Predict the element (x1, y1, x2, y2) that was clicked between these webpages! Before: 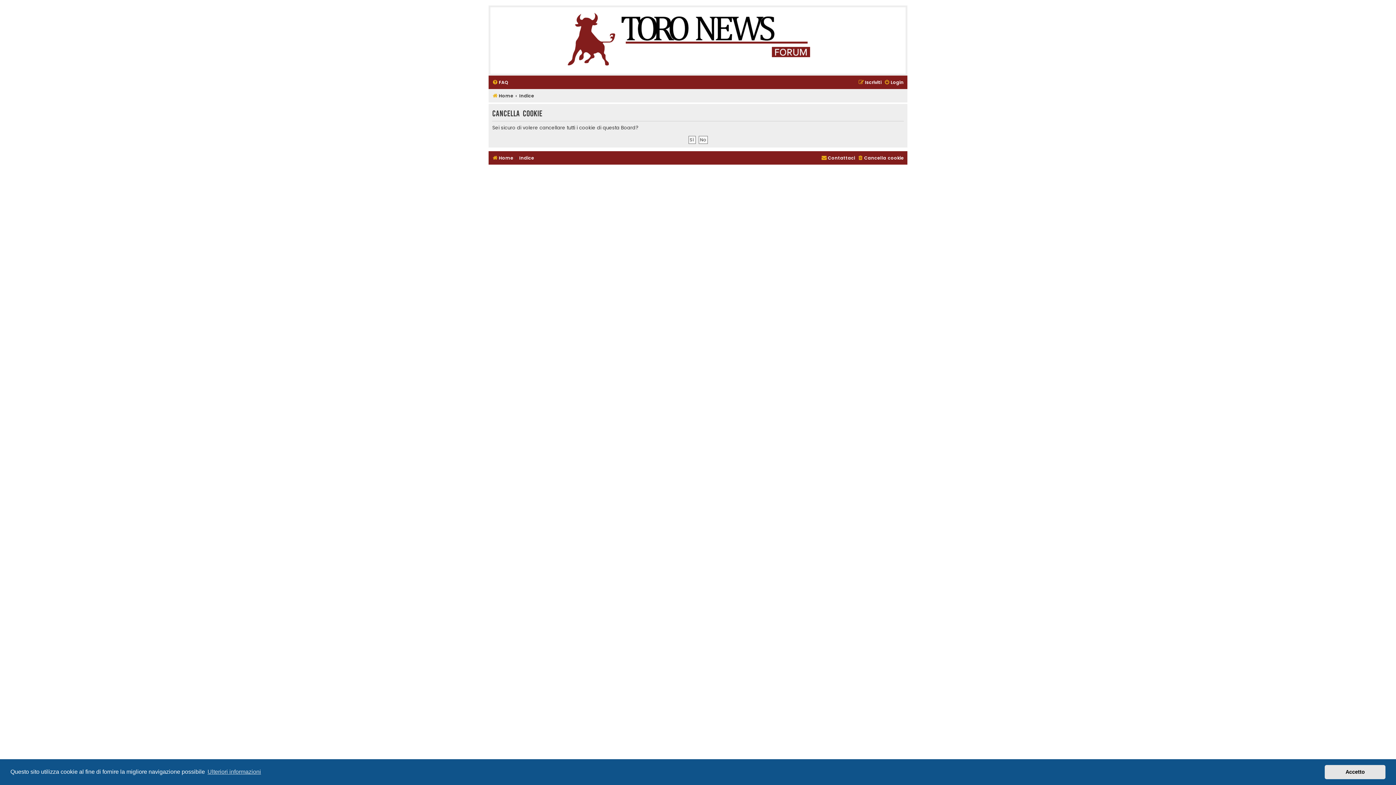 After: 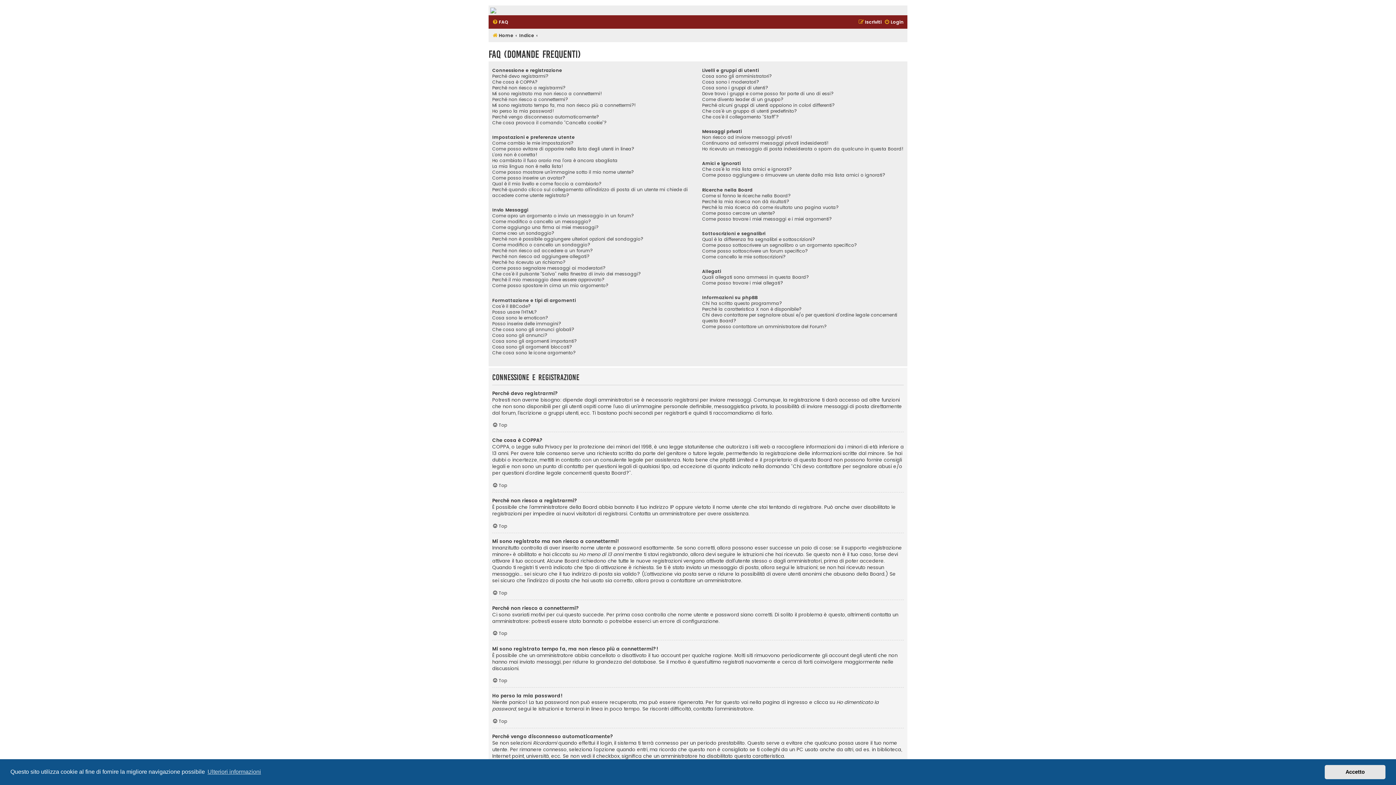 Action: label: FAQ bbox: (492, 77, 508, 87)